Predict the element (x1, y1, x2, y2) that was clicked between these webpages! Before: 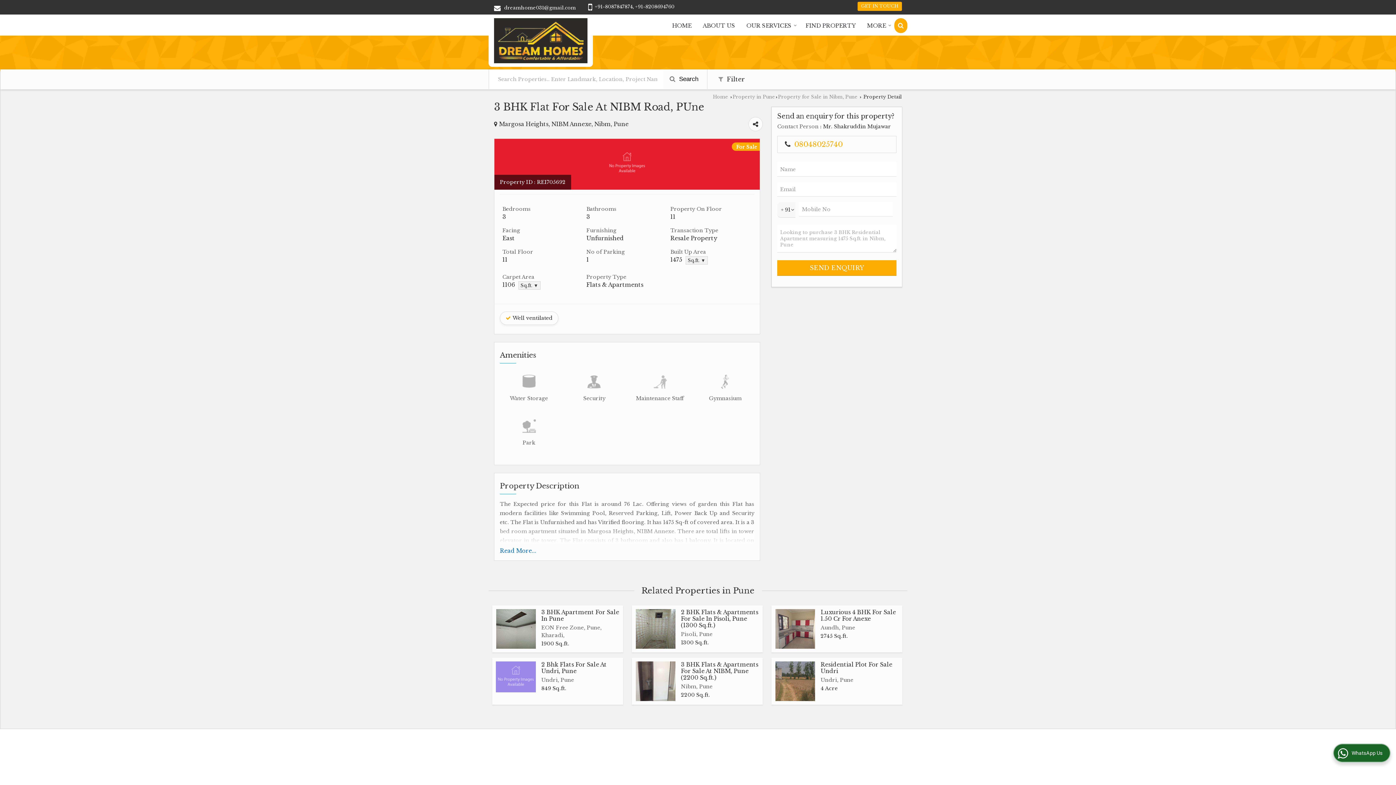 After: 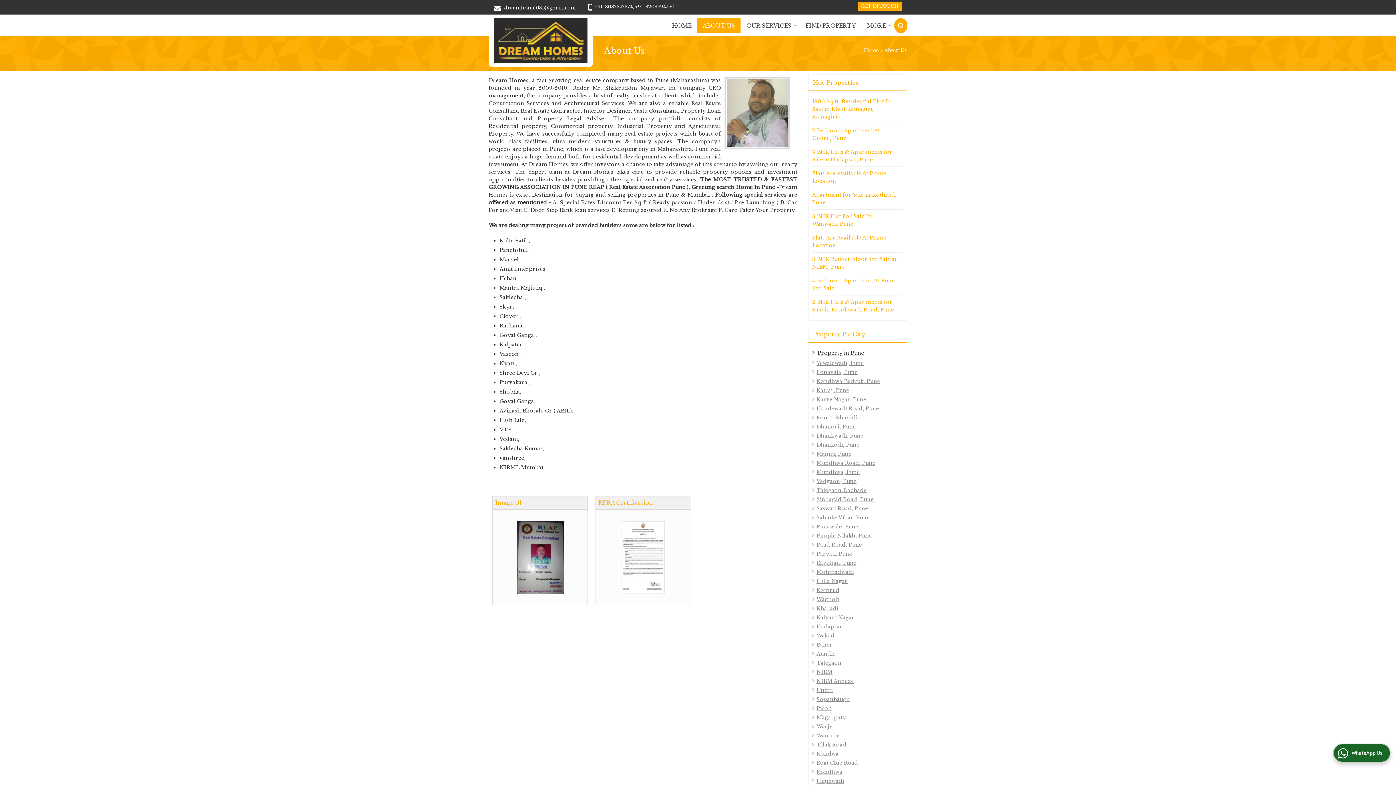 Action: label: ABOUT US bbox: (697, 18, 740, 33)